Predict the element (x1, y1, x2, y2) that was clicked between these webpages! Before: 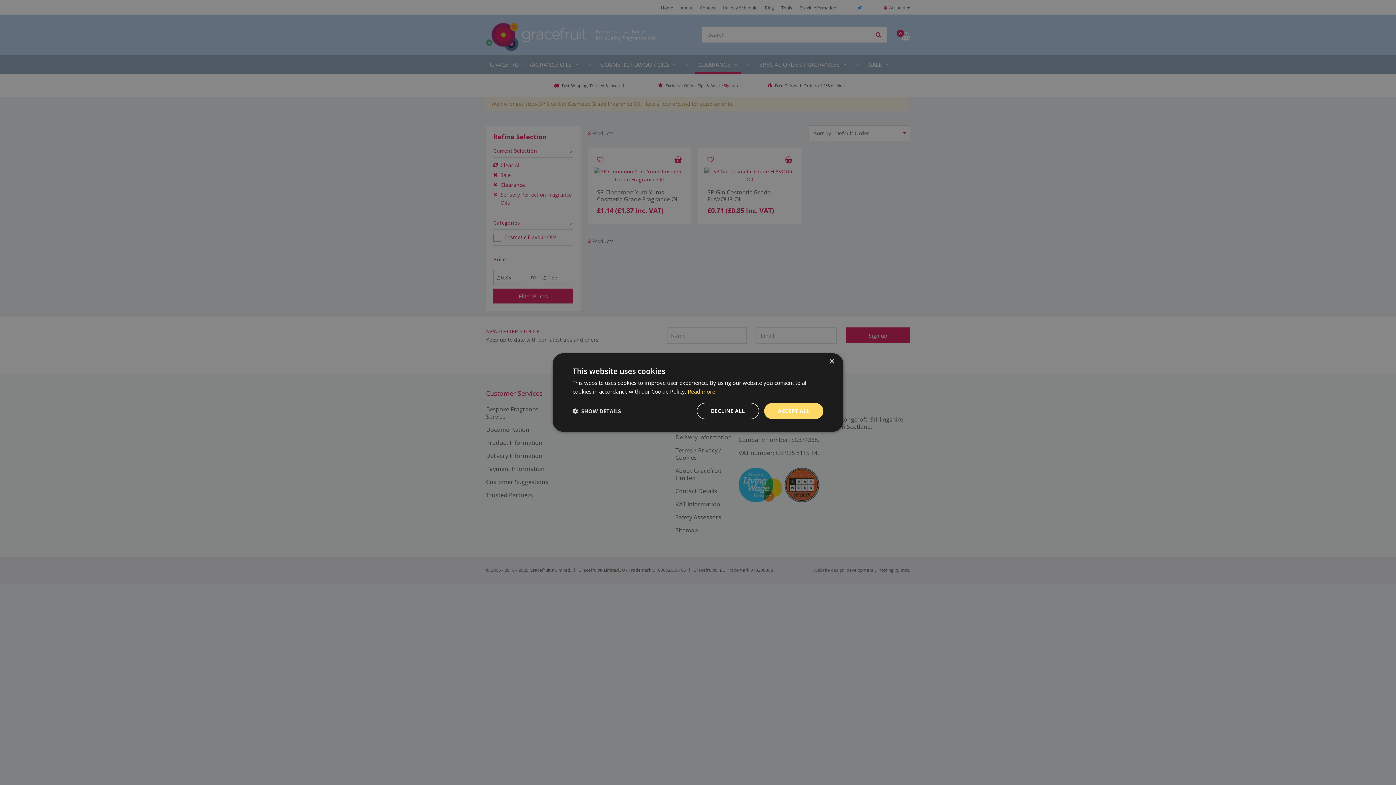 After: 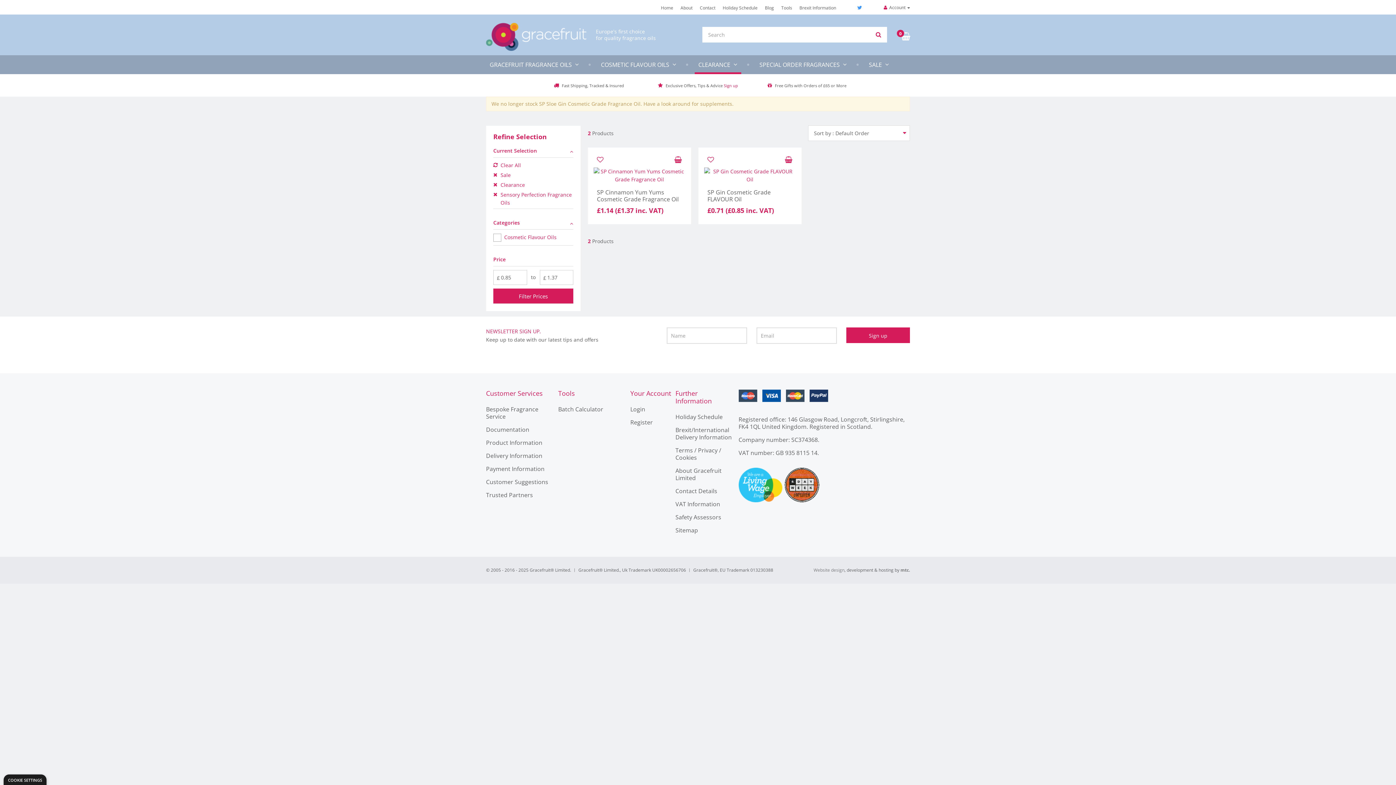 Action: label: Close bbox: (829, 359, 834, 364)